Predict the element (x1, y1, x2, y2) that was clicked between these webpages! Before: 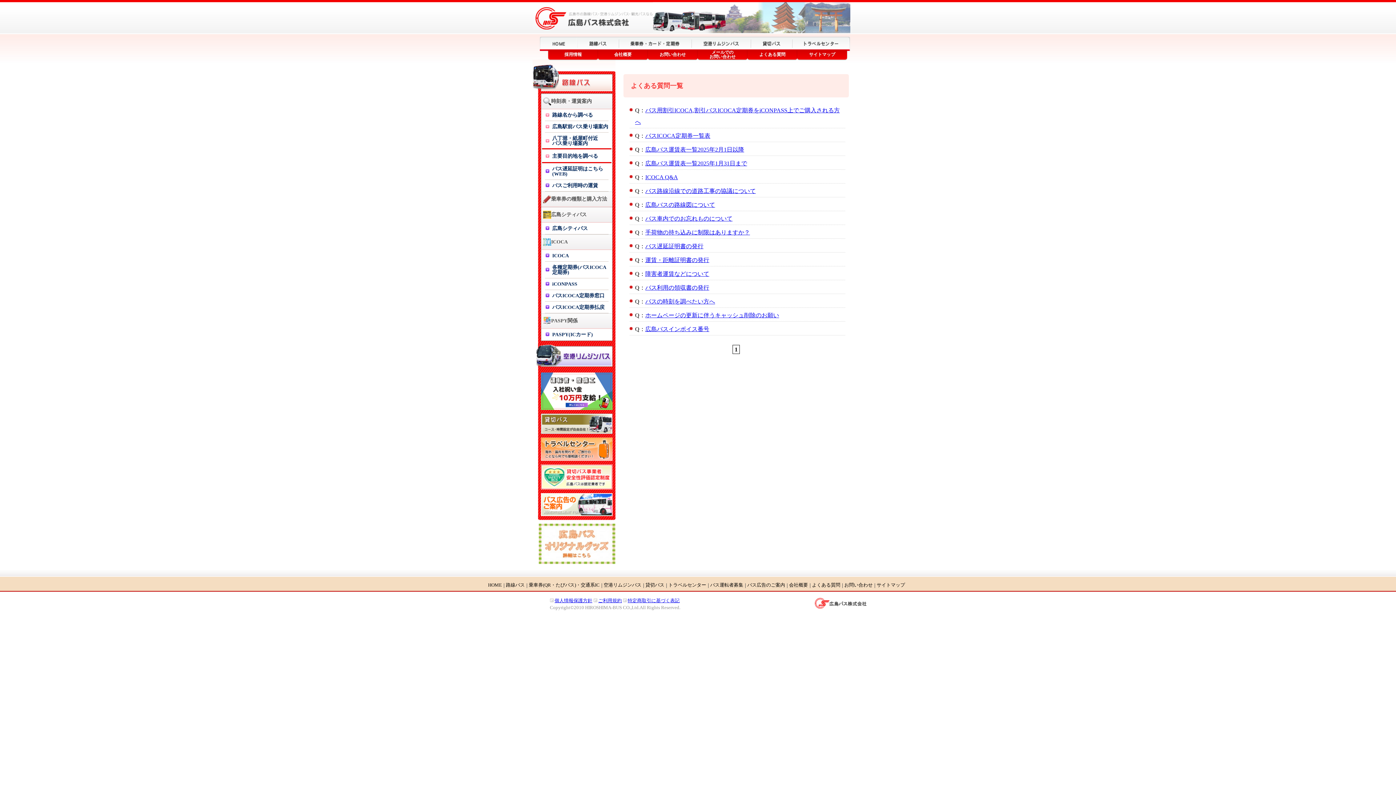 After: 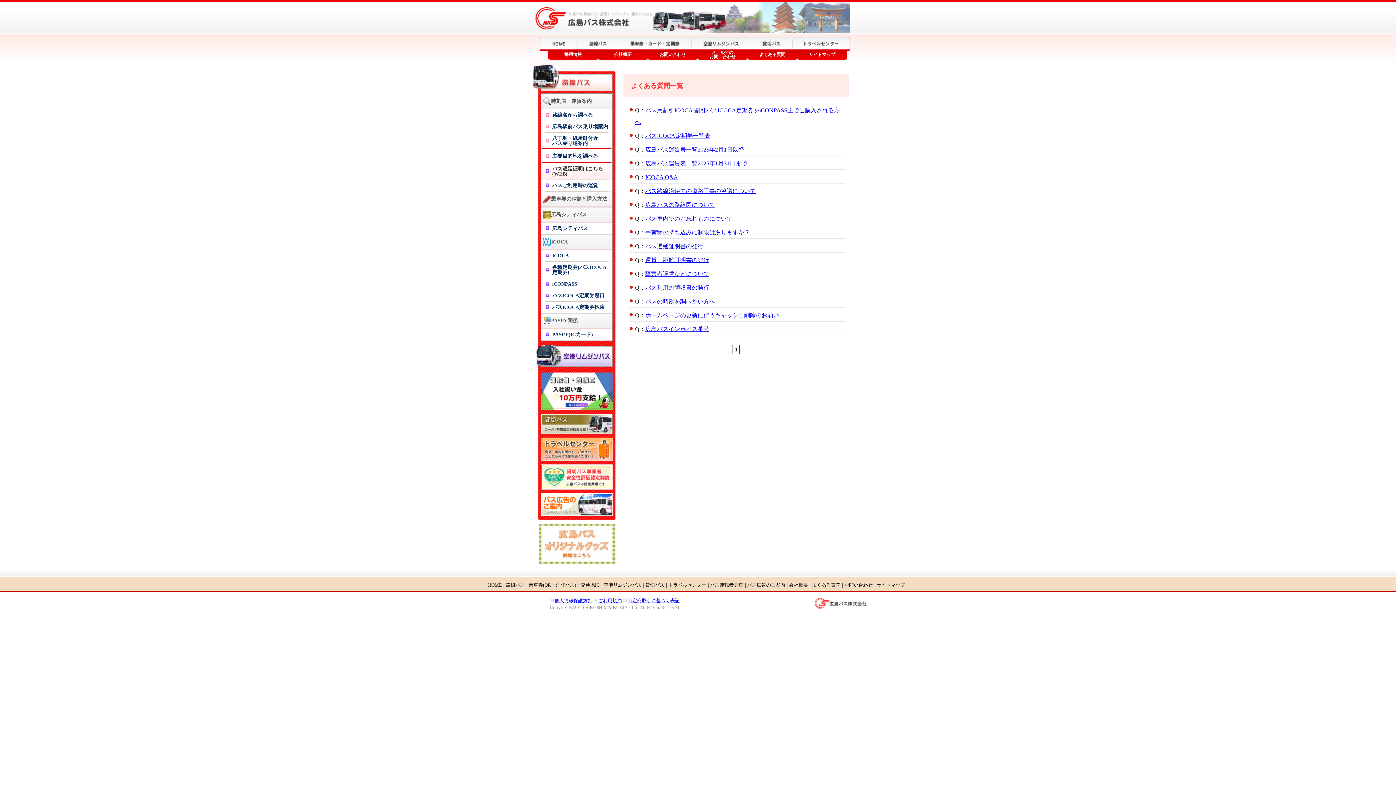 Action: label: バス遅延証明はこちら(WEB) bbox: (541, 163, 612, 180)